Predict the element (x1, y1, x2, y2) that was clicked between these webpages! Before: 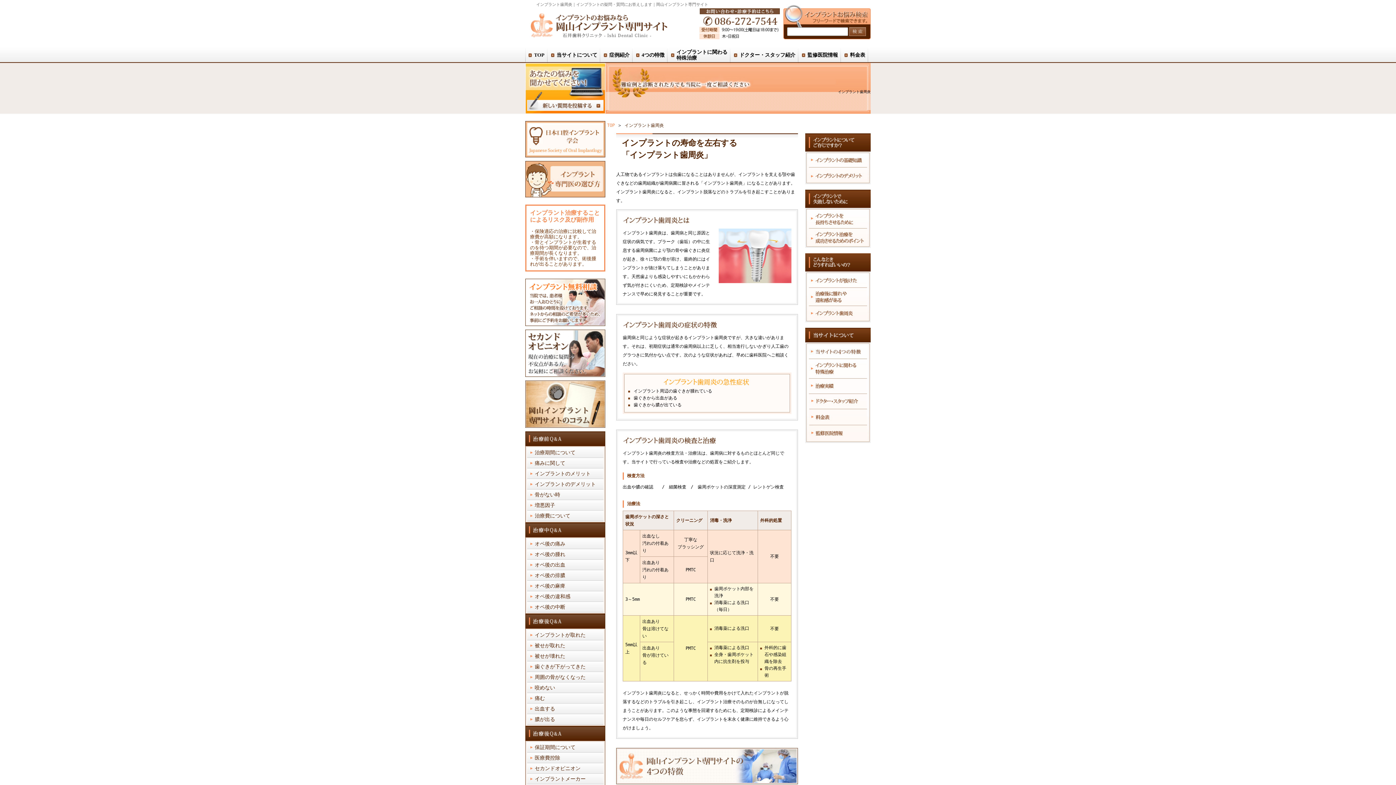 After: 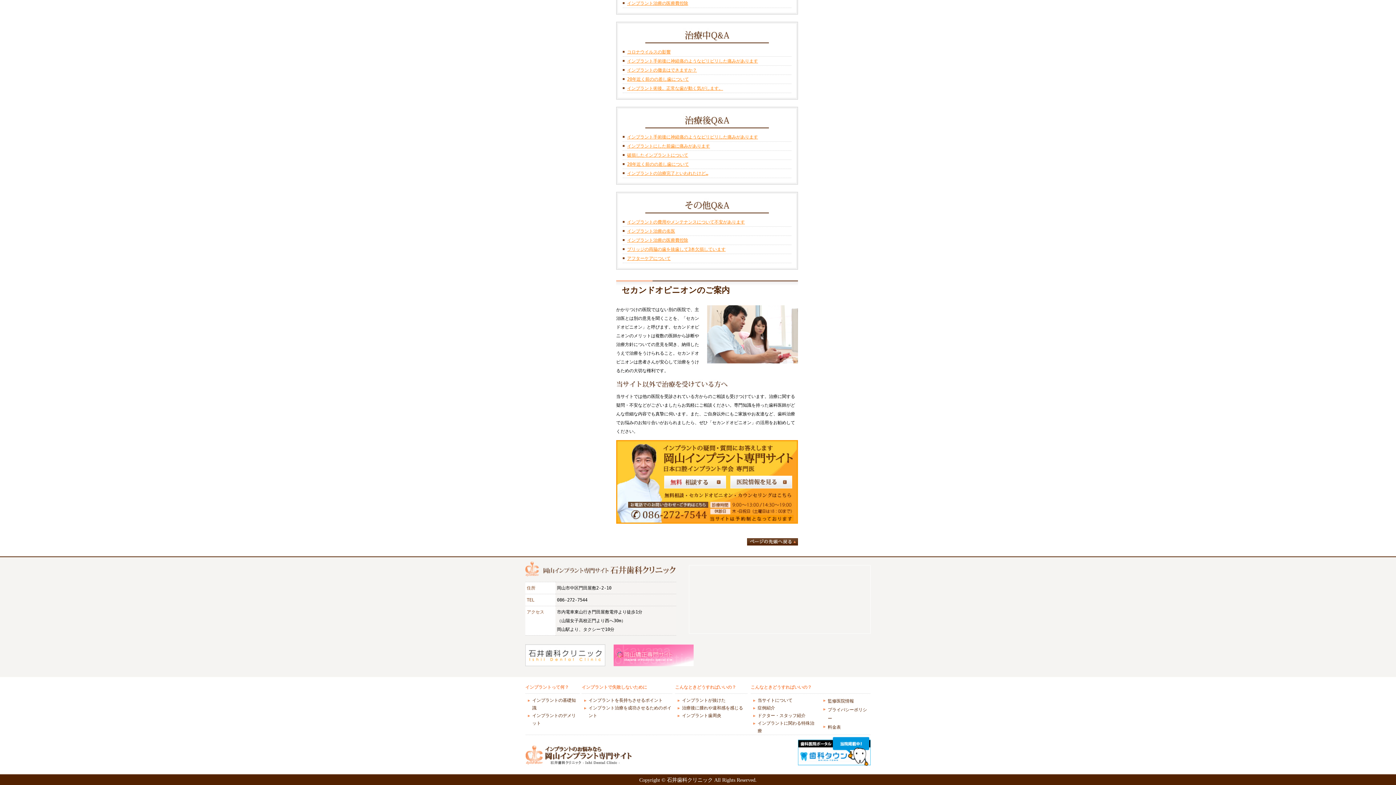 Action: bbox: (525, 373, 605, 377)